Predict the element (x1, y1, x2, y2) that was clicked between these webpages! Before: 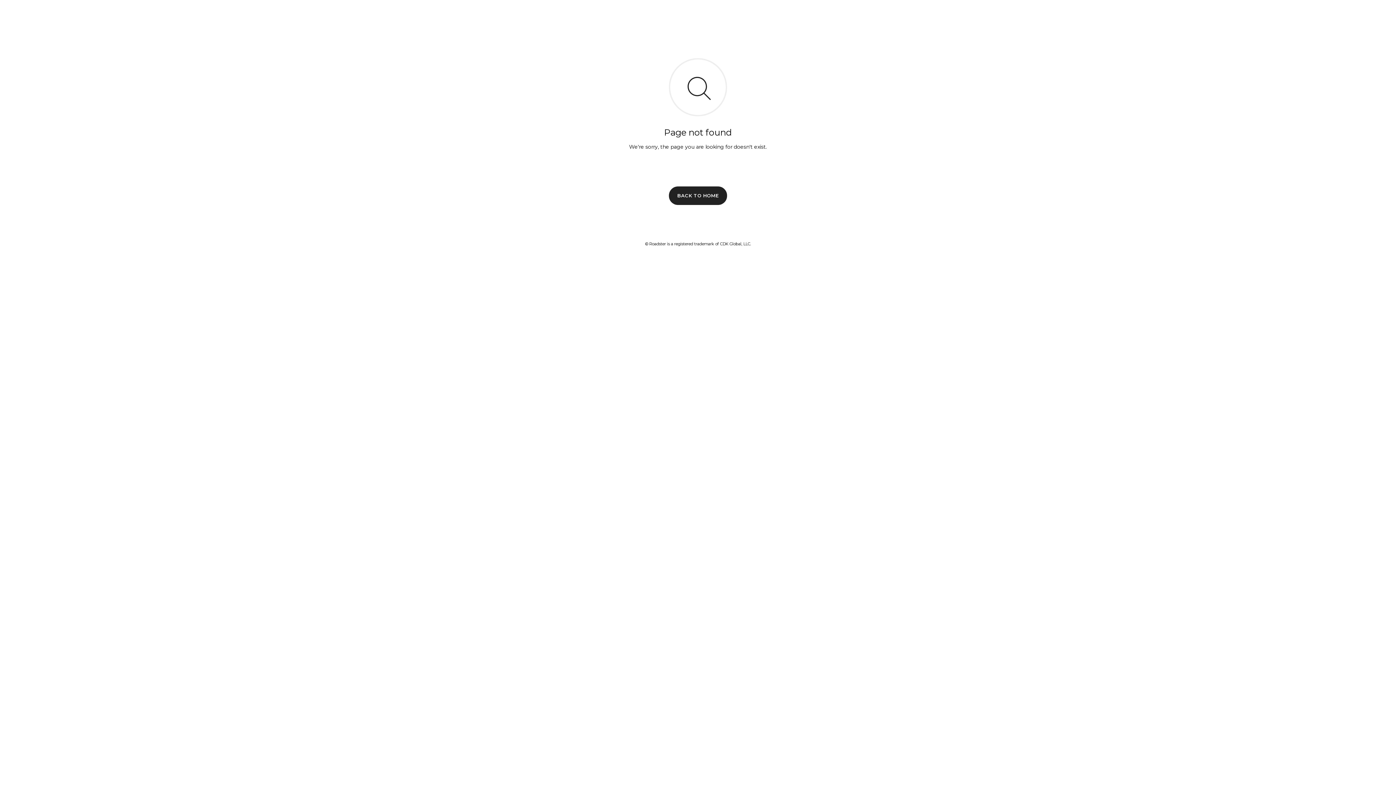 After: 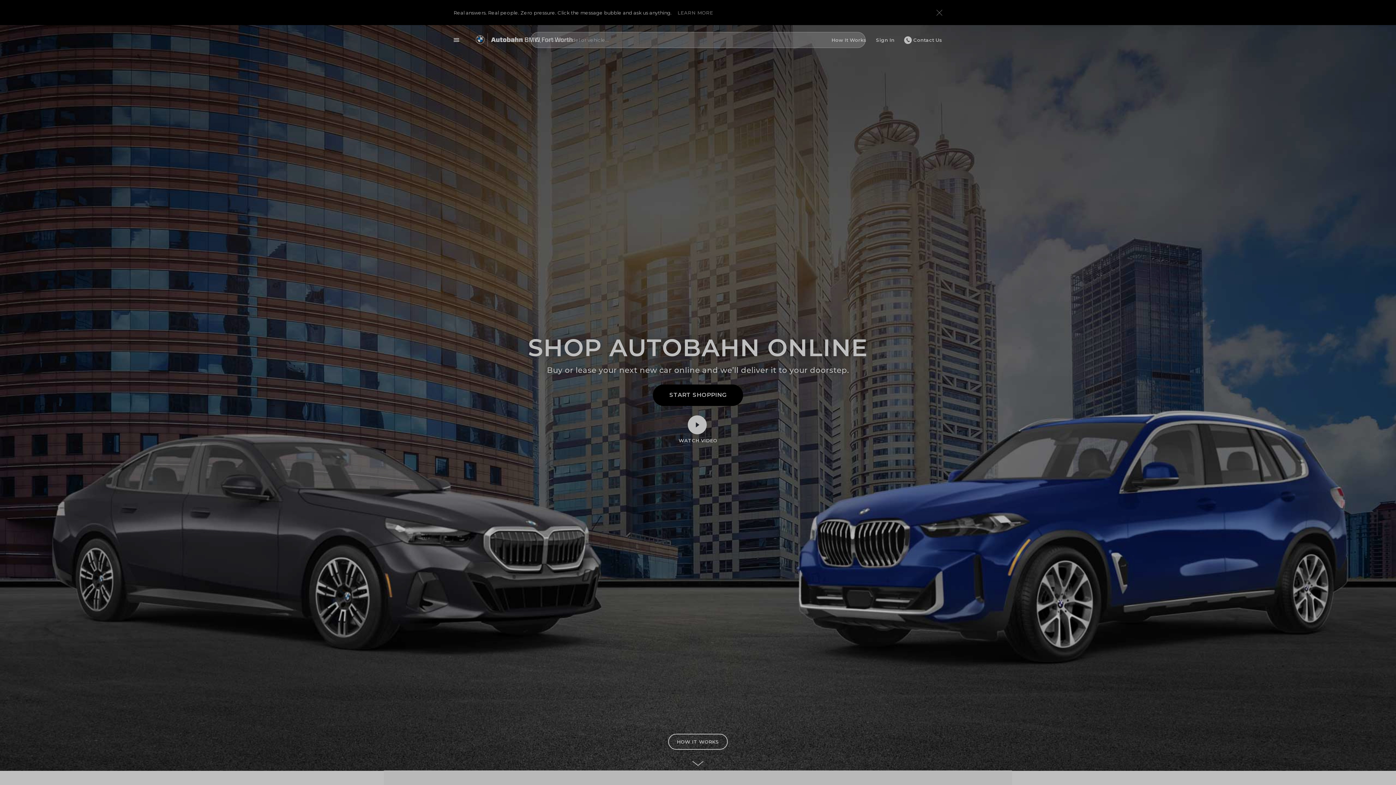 Action: label: BACK TO HOME bbox: (669, 186, 727, 204)